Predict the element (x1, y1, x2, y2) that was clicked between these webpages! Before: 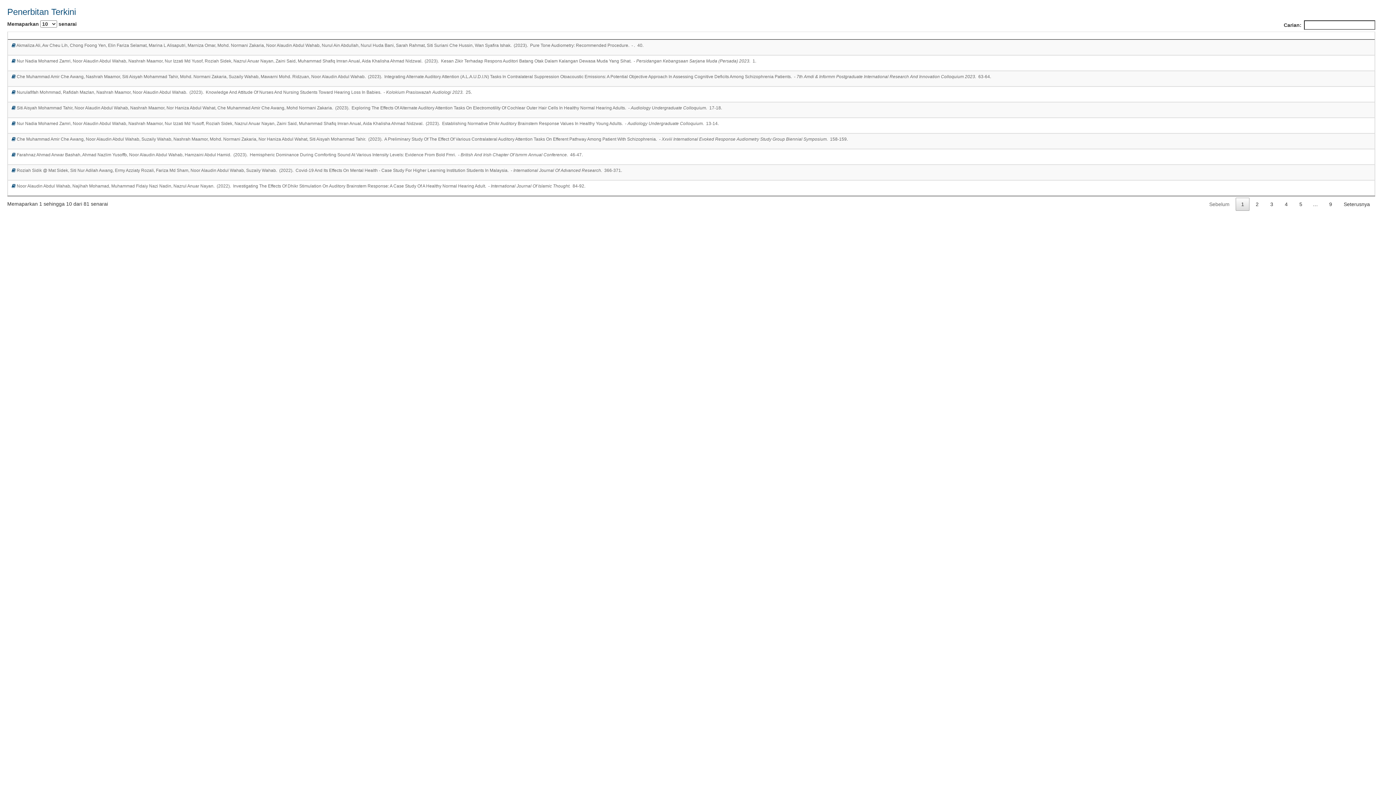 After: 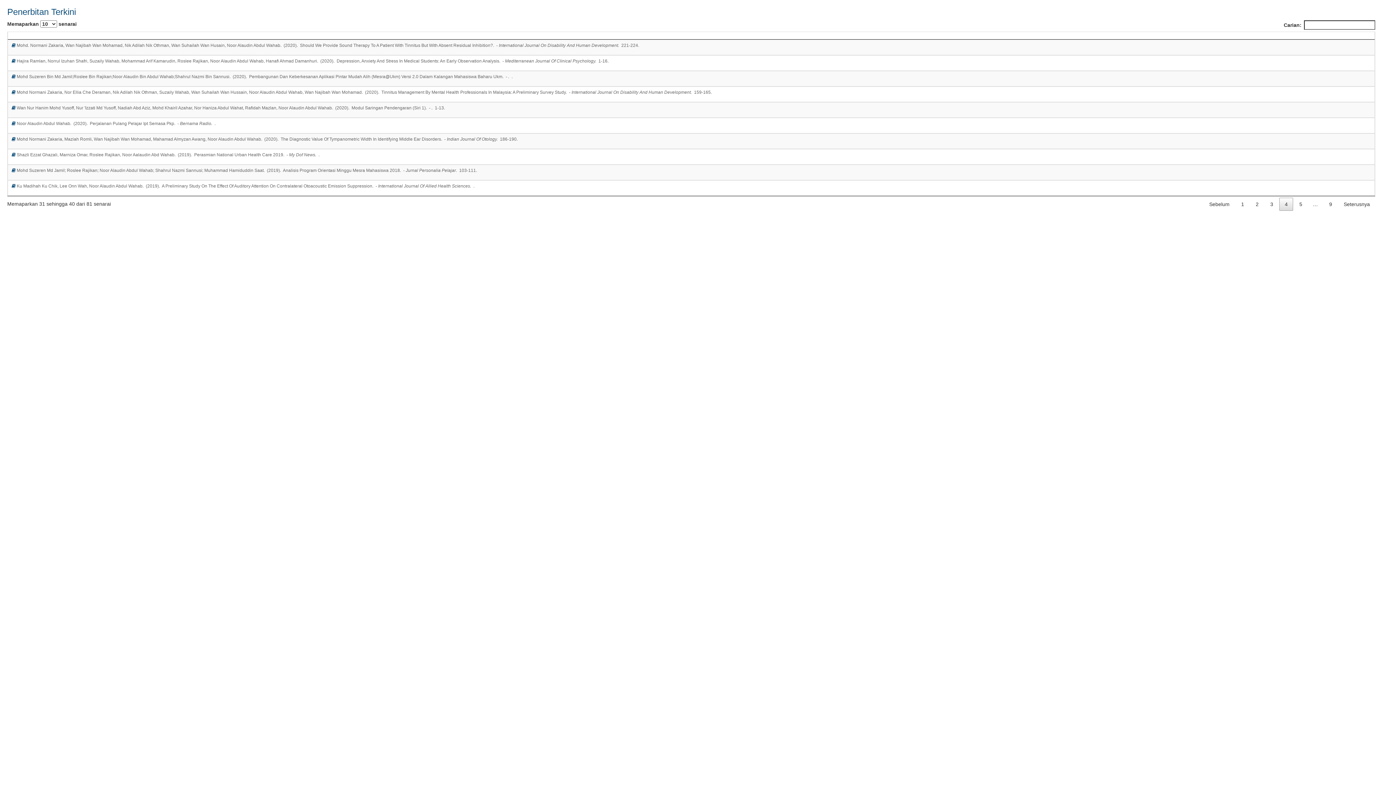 Action: bbox: (1279, 197, 1293, 210) label: 4